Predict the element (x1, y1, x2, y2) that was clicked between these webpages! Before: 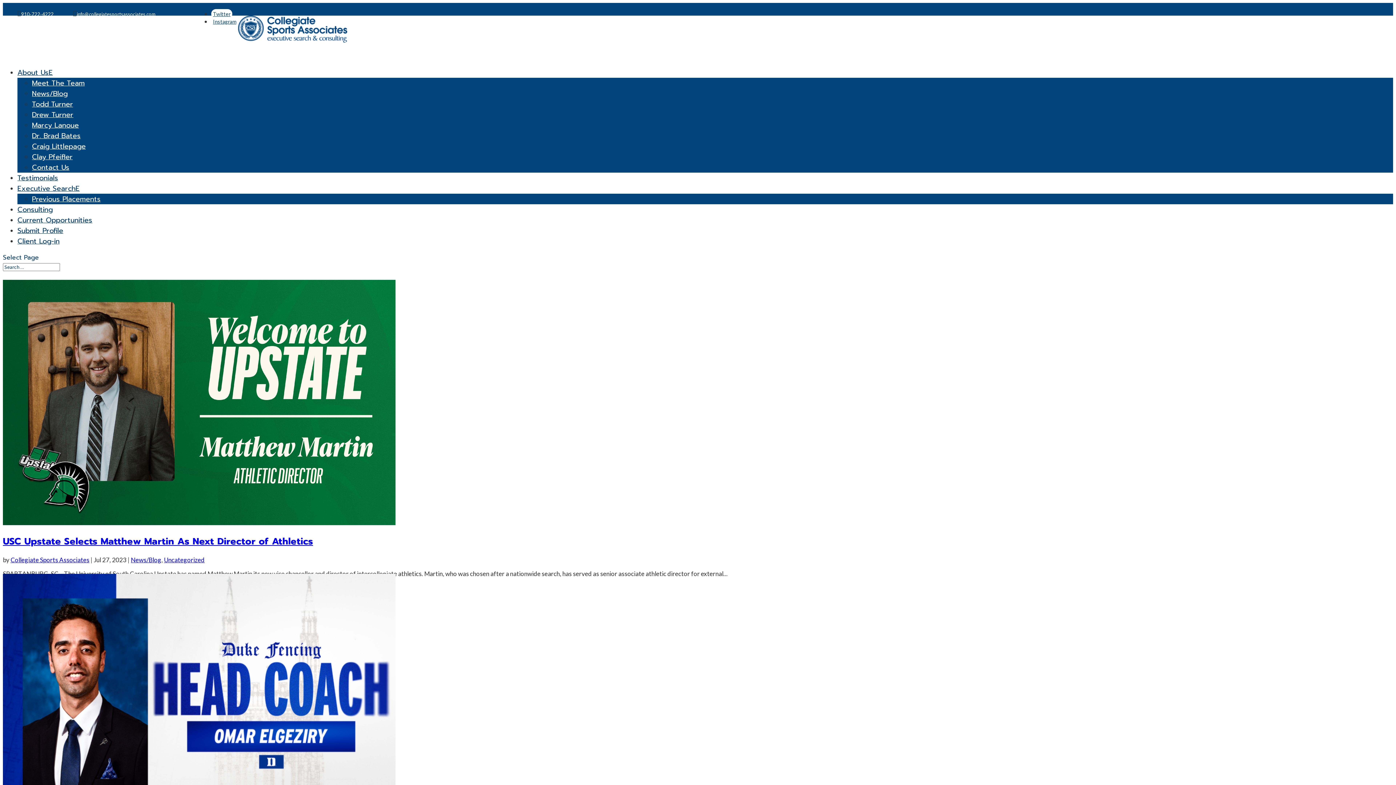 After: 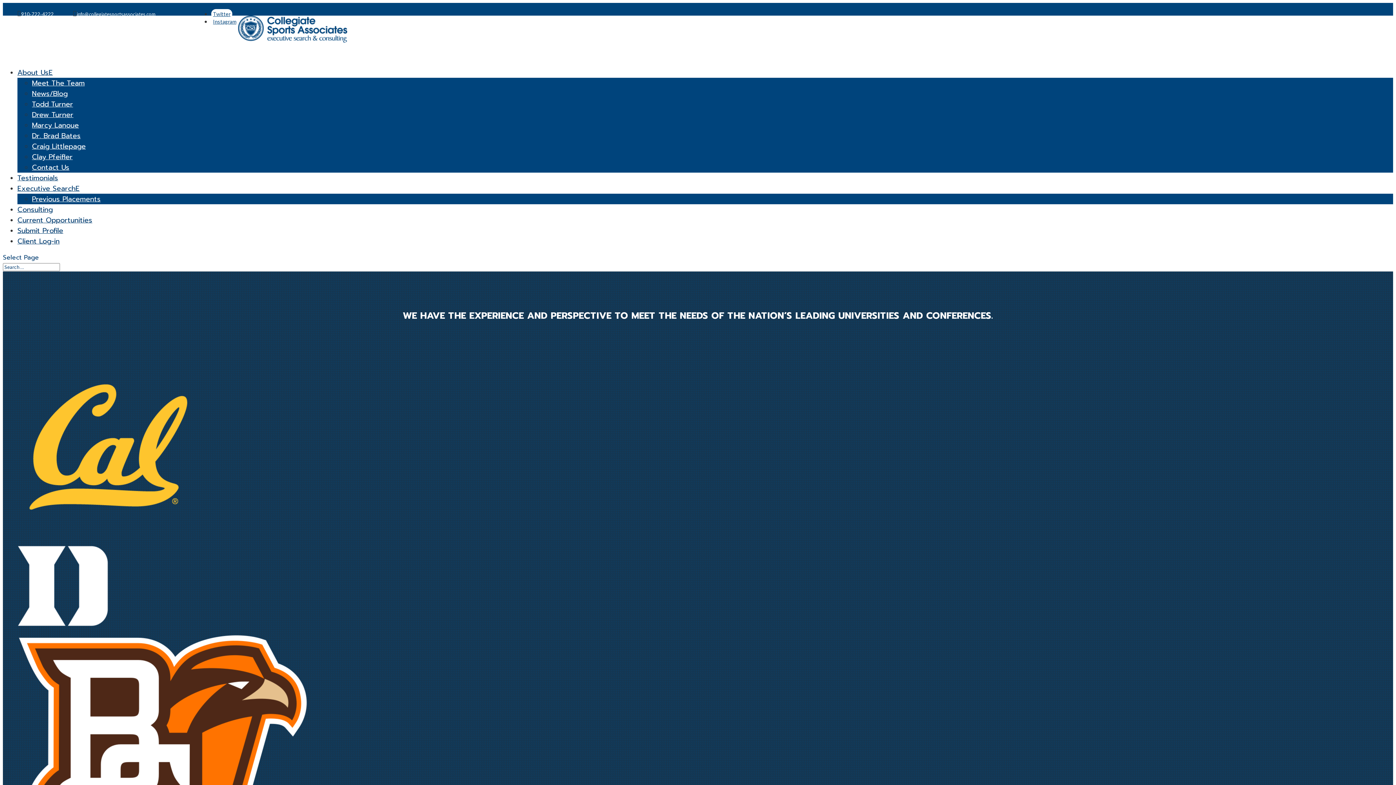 Action: bbox: (238, 35, 347, 45)